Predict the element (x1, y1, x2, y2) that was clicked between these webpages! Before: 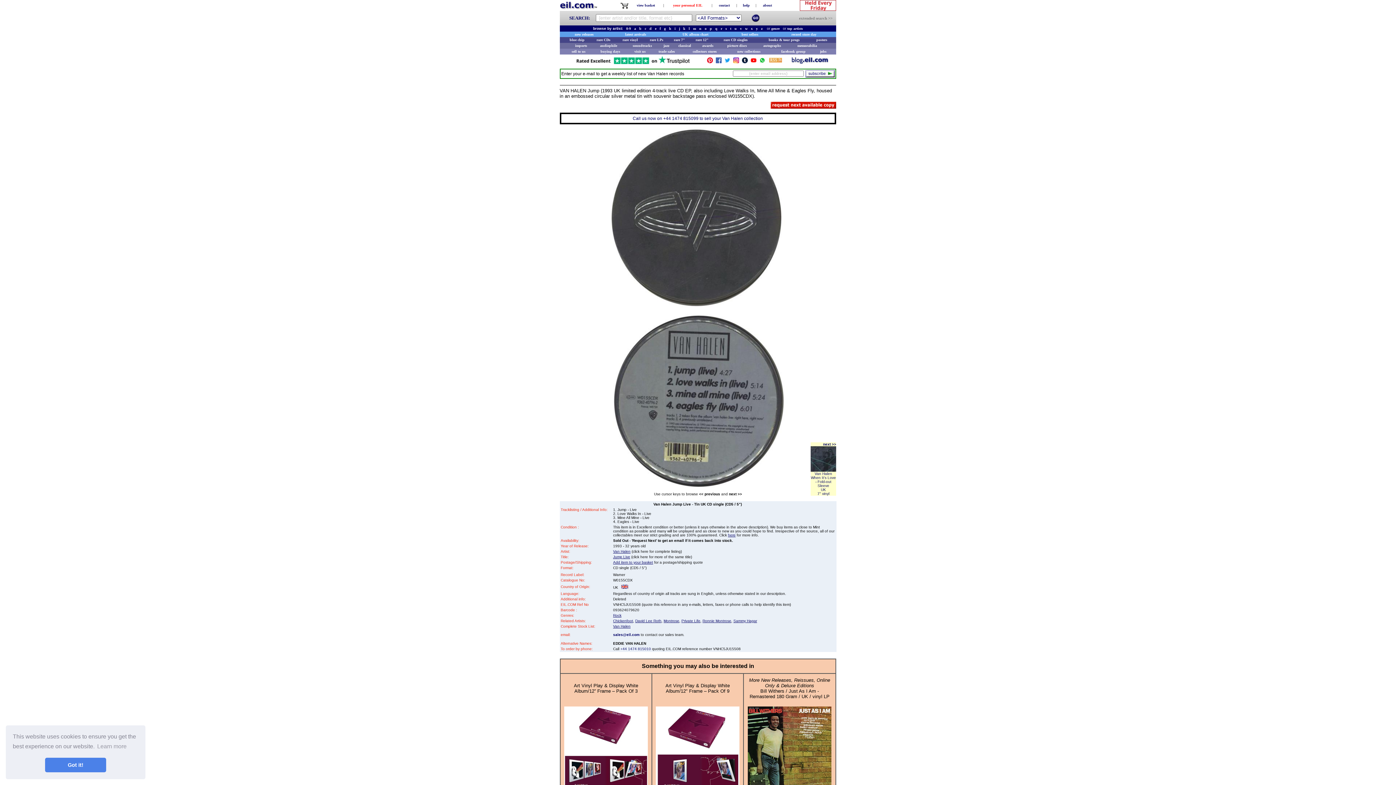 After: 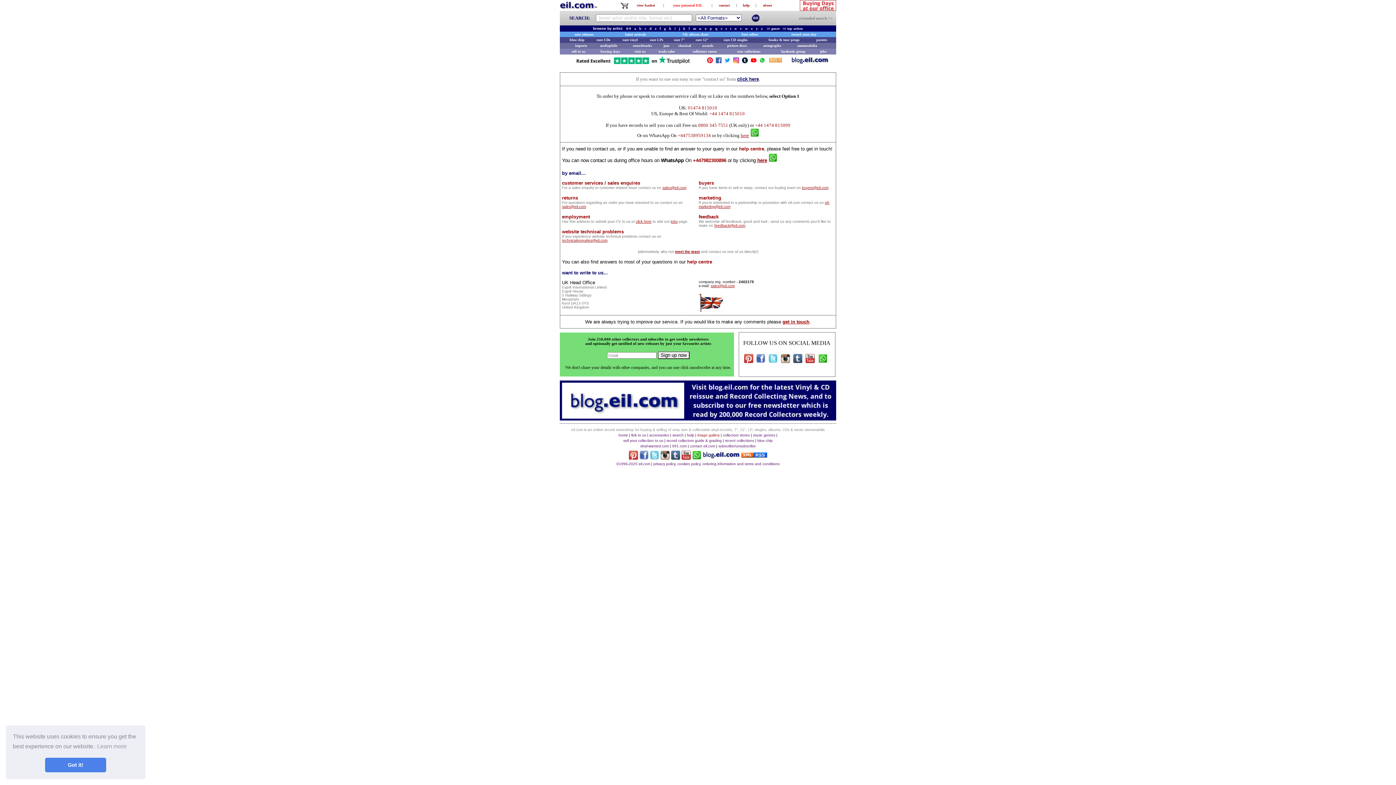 Action: label: contact bbox: (719, 3, 730, 7)